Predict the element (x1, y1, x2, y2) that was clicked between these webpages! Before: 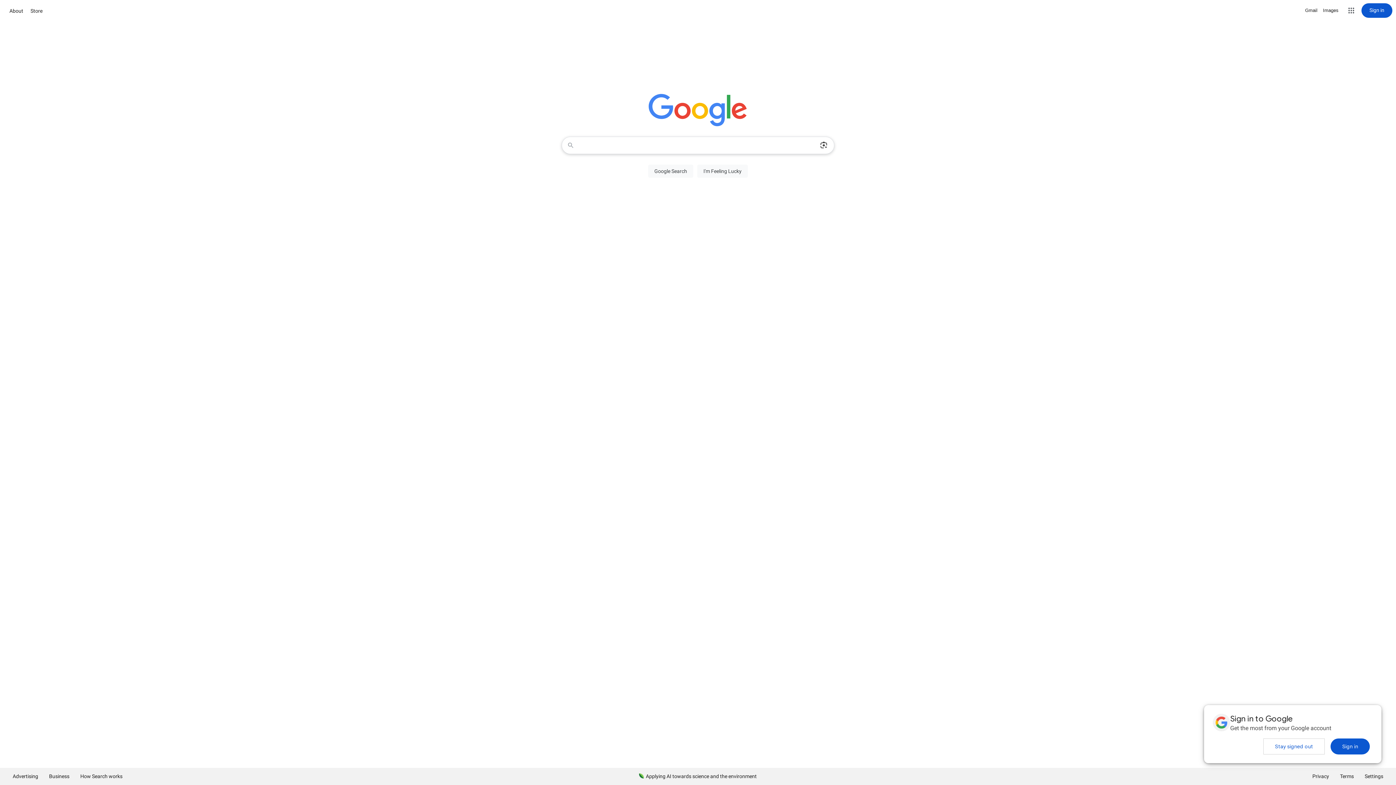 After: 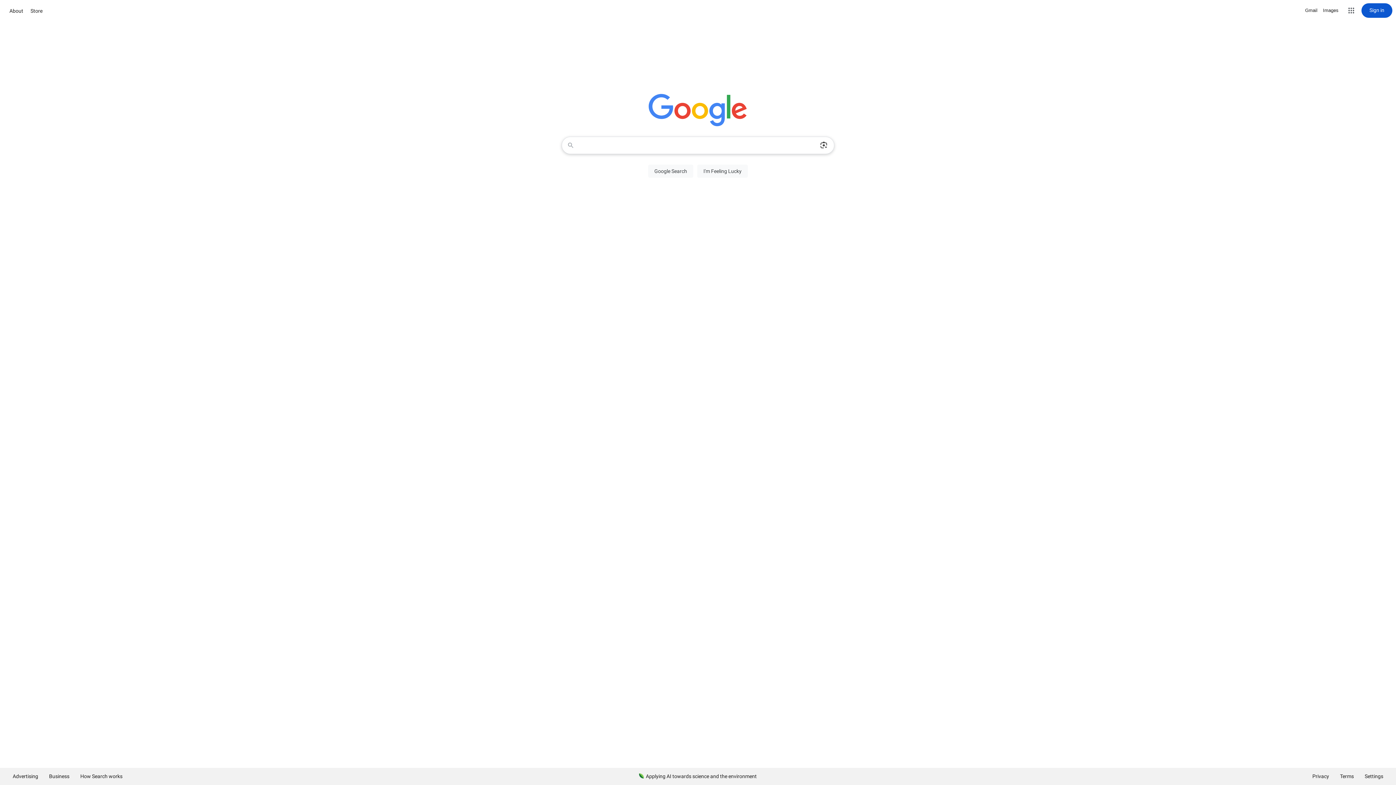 Action: bbox: (1263, 738, 1325, 754) label: Stay signed out